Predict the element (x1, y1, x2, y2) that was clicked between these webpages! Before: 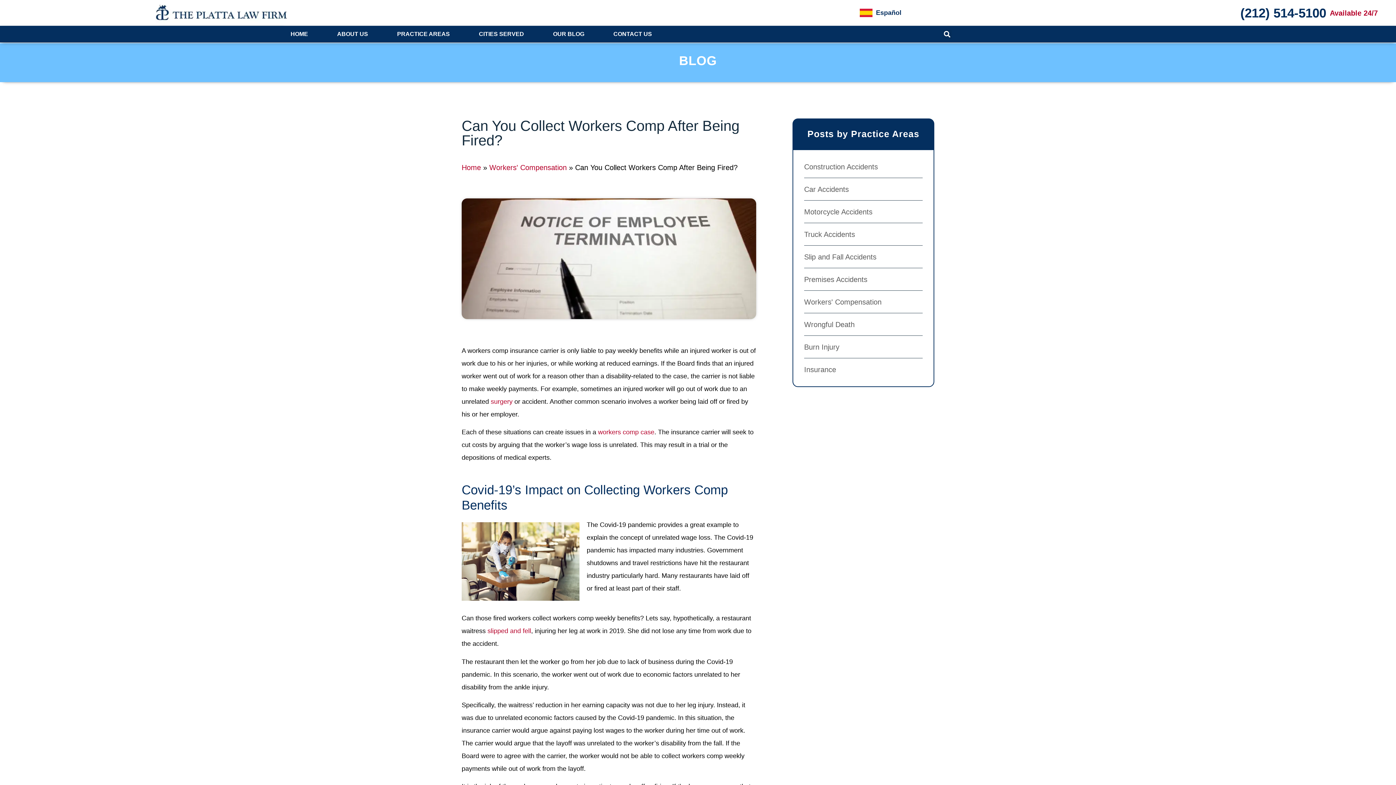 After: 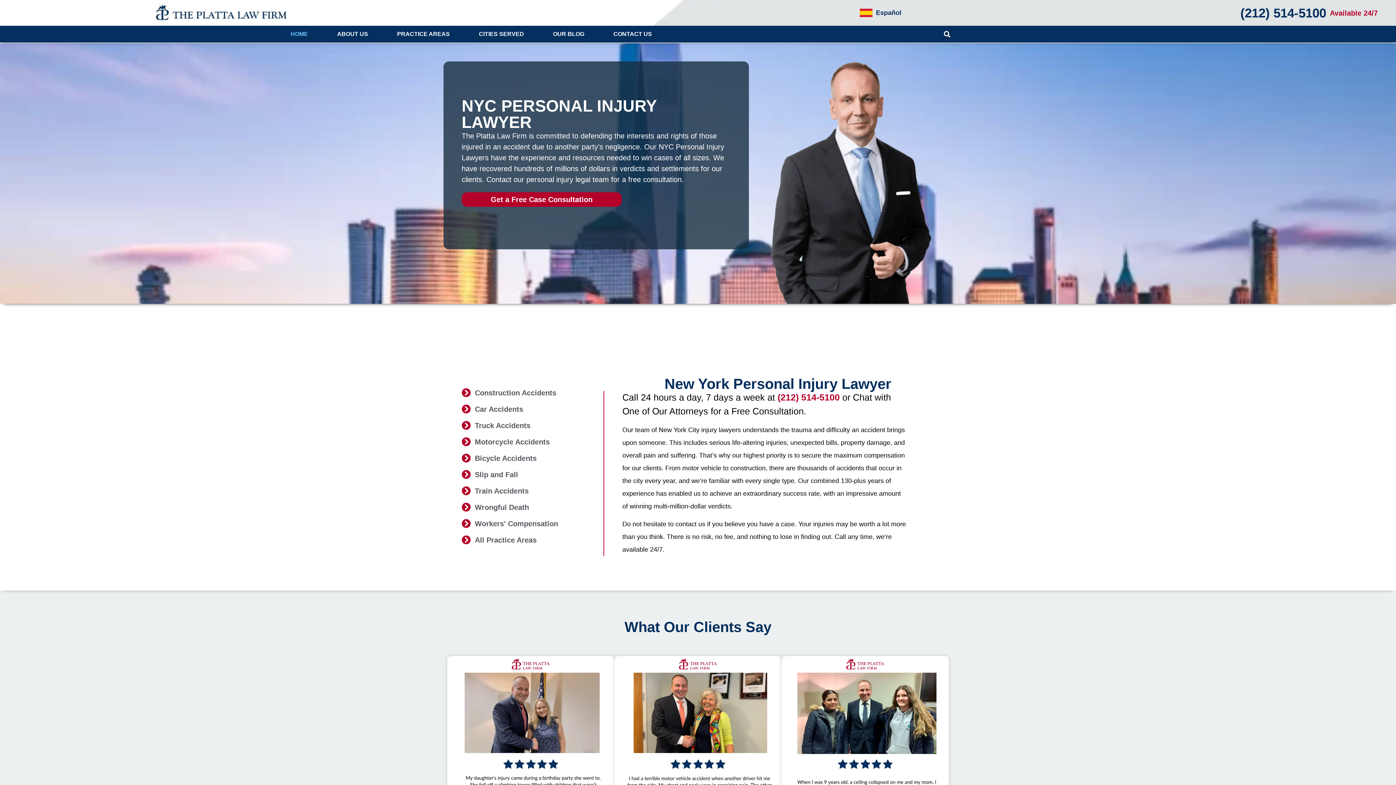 Action: label: Home bbox: (461, 163, 481, 171)